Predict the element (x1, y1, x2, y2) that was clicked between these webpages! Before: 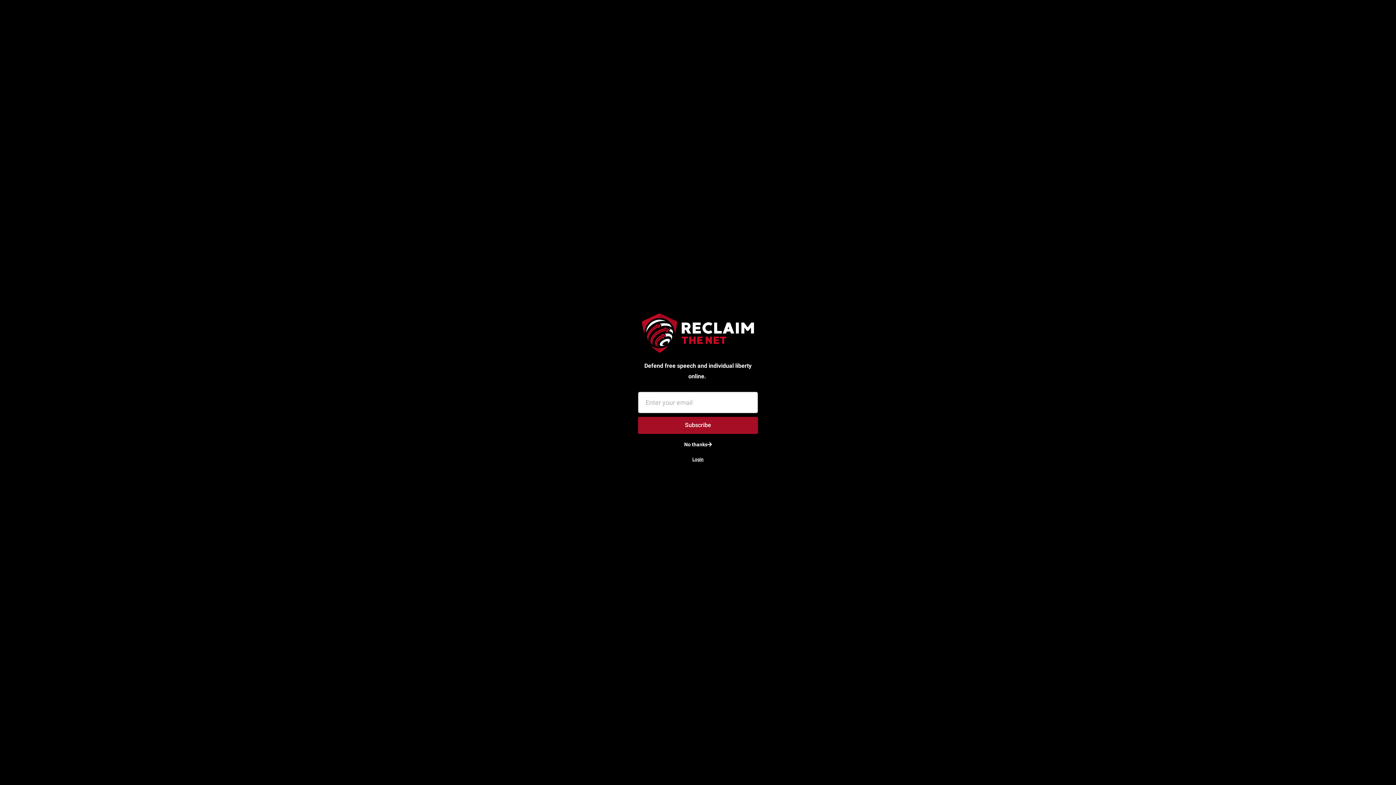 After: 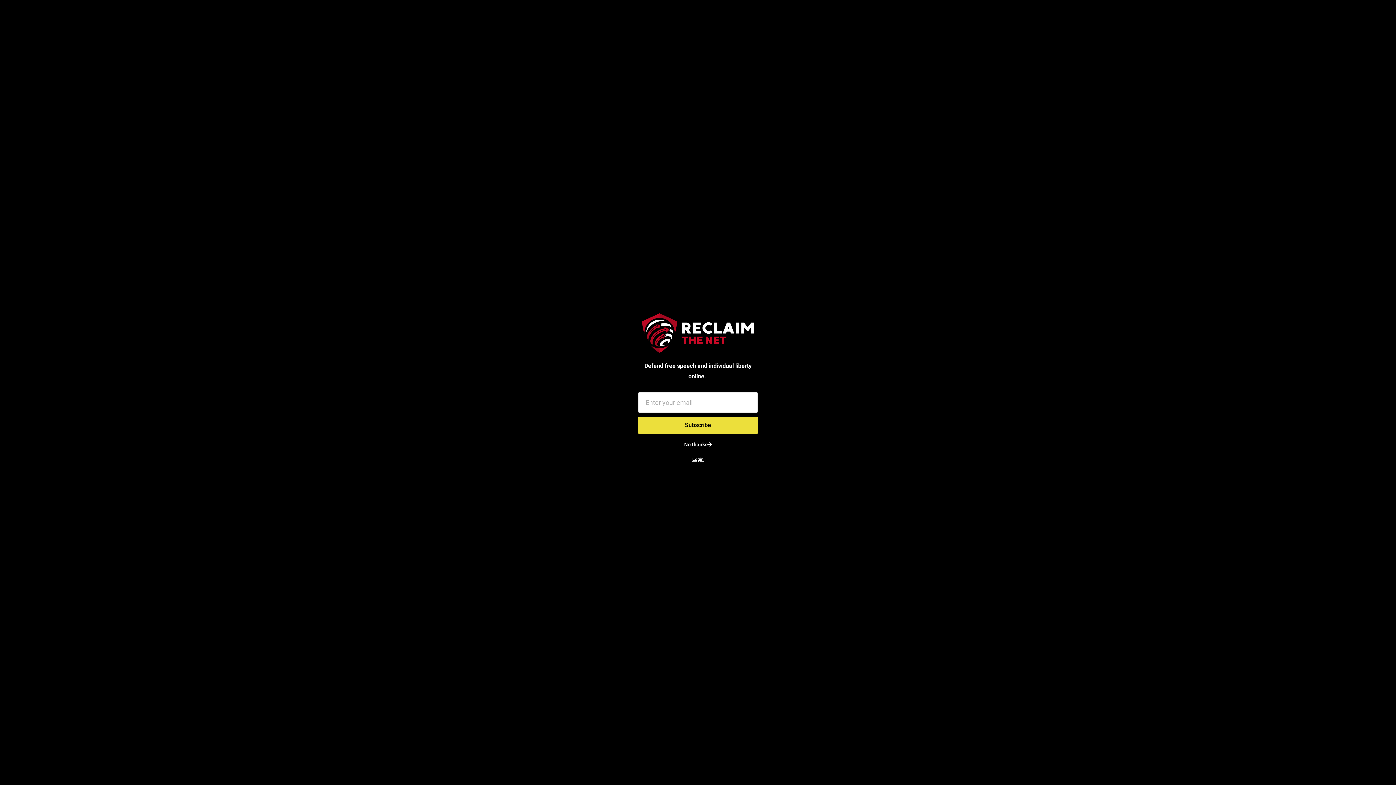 Action: label: Subscribe bbox: (638, 416, 758, 434)